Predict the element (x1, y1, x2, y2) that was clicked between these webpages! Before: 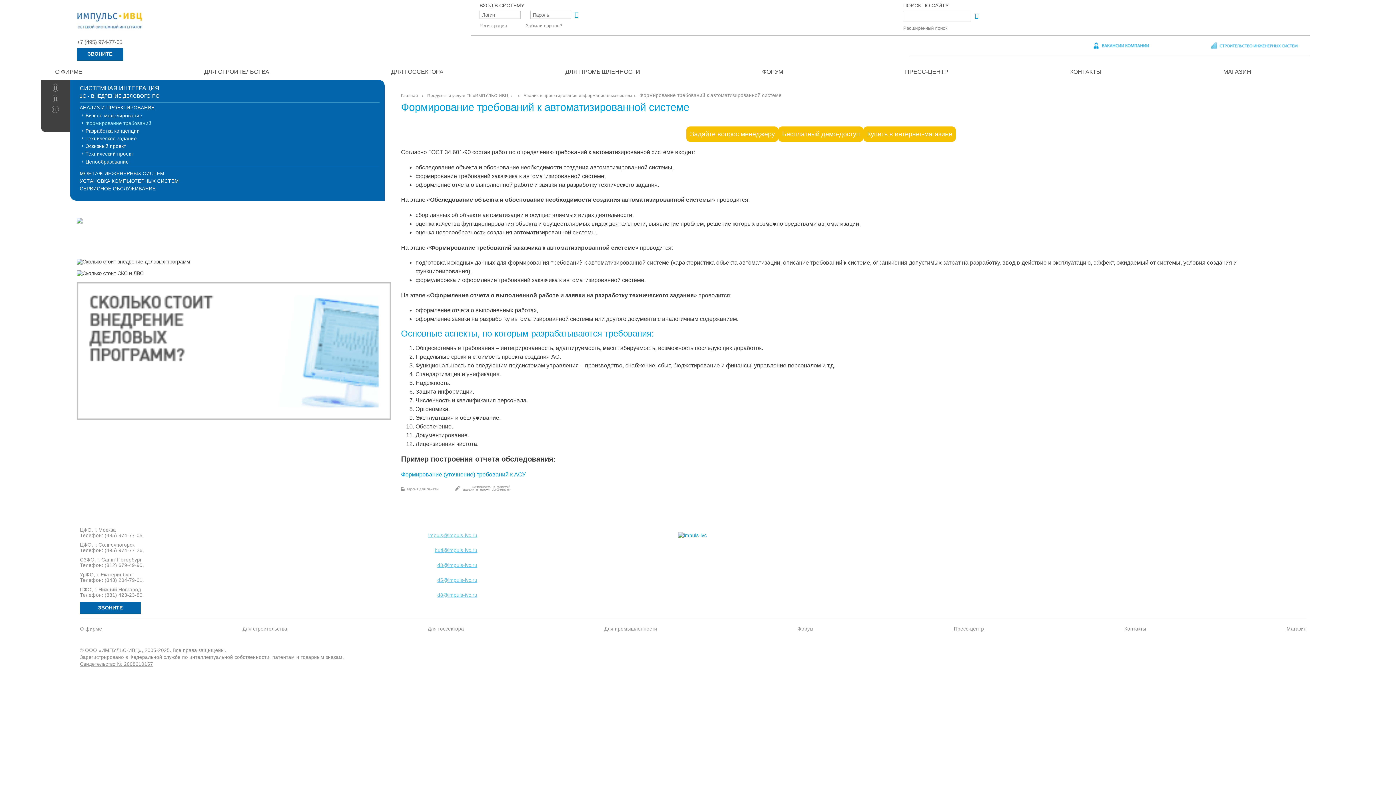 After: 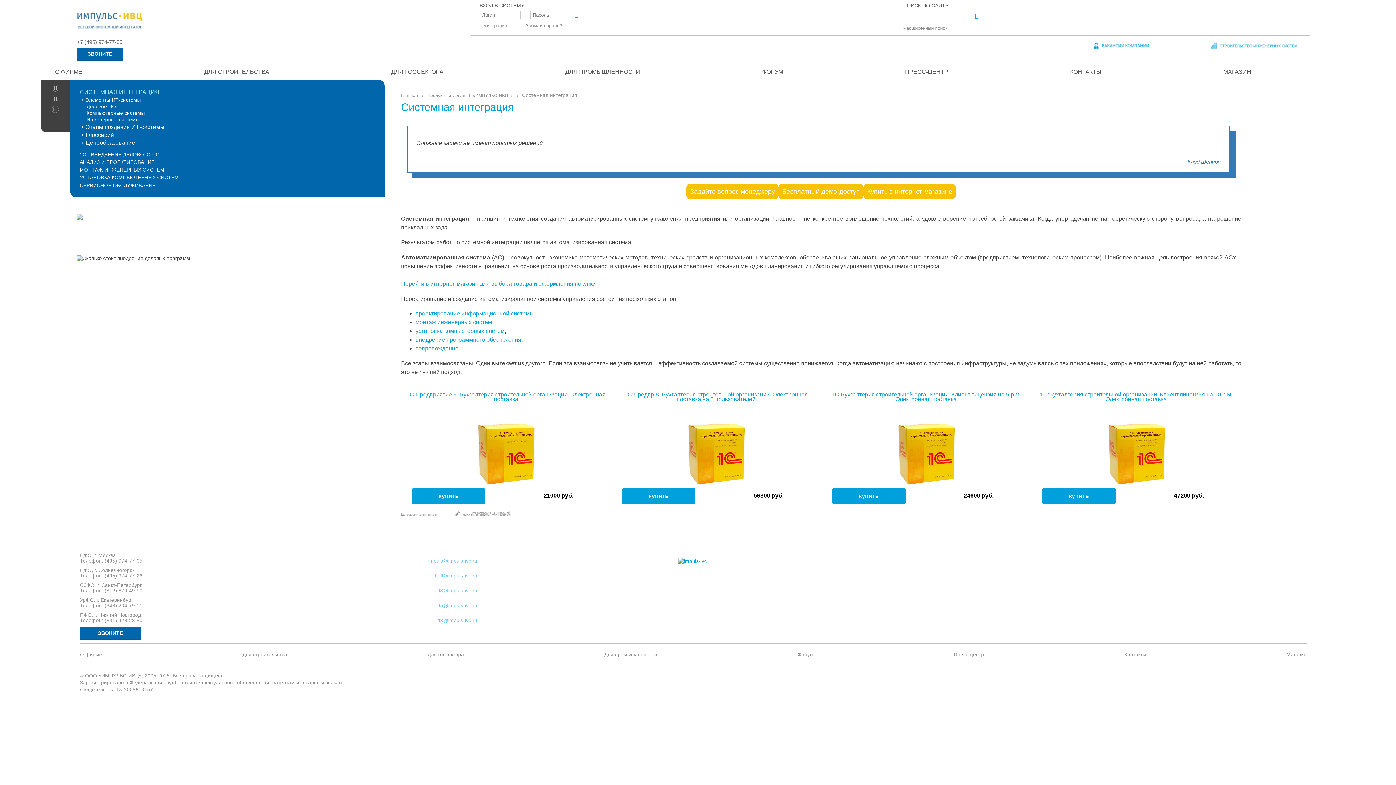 Action: label: СИСТЕМНАЯ ИНТЕГРАЦИЯ bbox: (79, 85, 159, 91)